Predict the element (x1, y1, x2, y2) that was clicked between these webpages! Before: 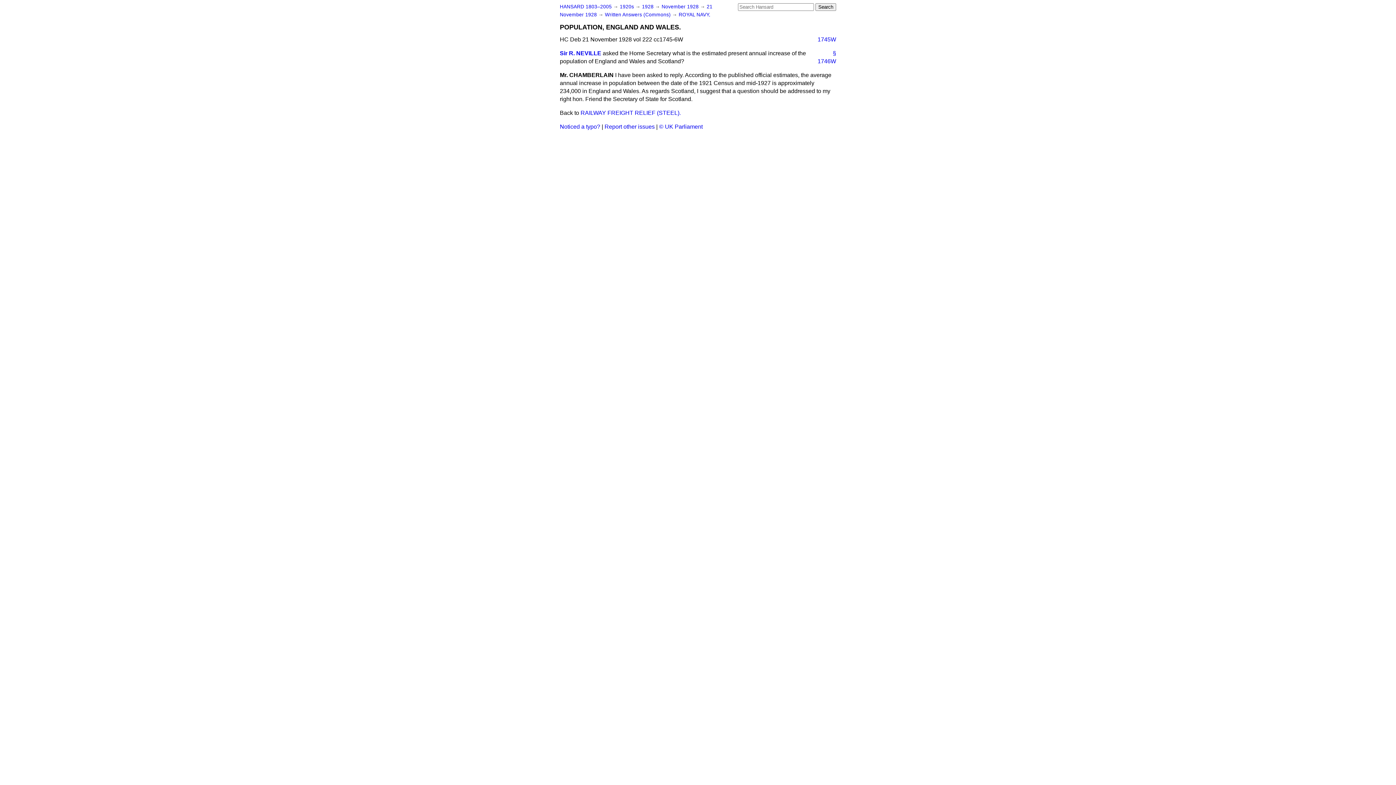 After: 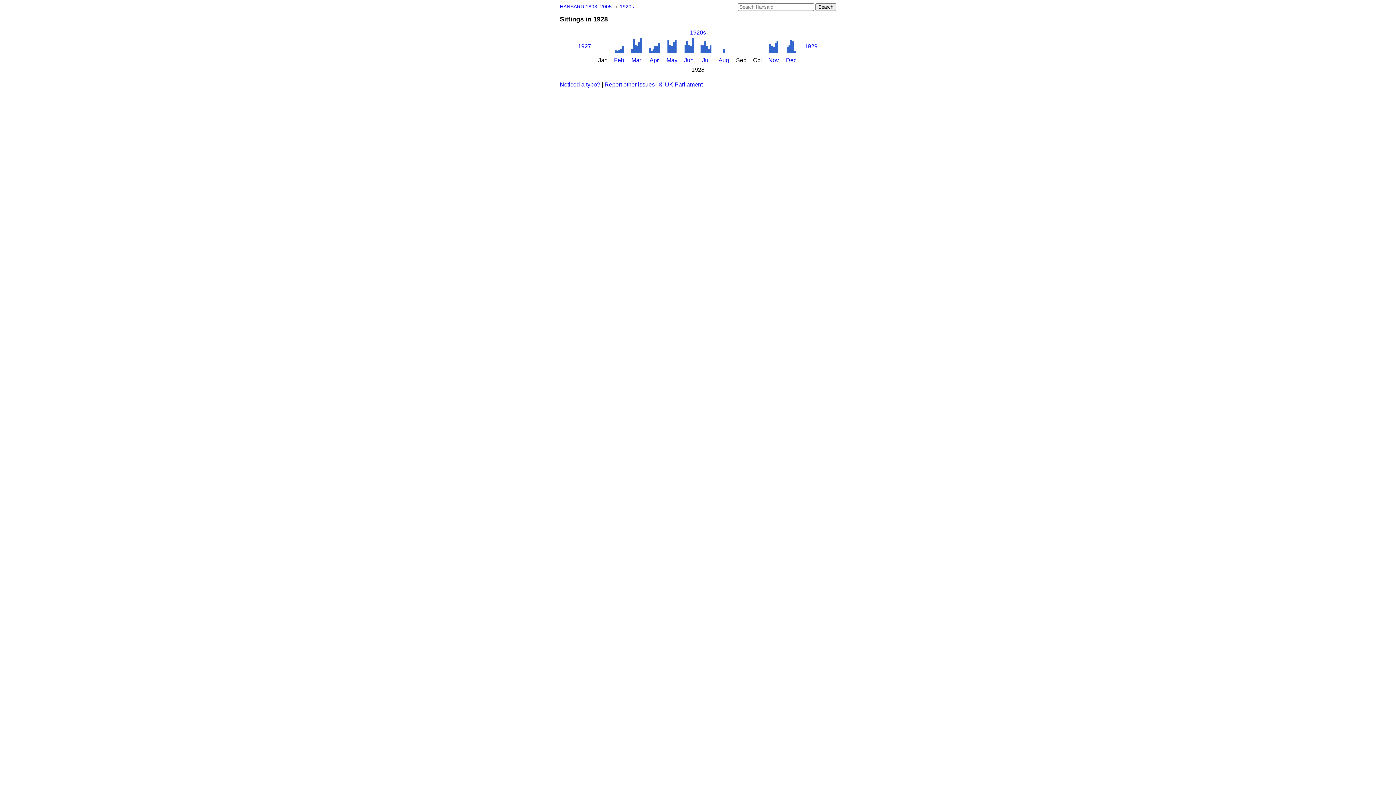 Action: bbox: (642, 4, 655, 9) label: 1928 